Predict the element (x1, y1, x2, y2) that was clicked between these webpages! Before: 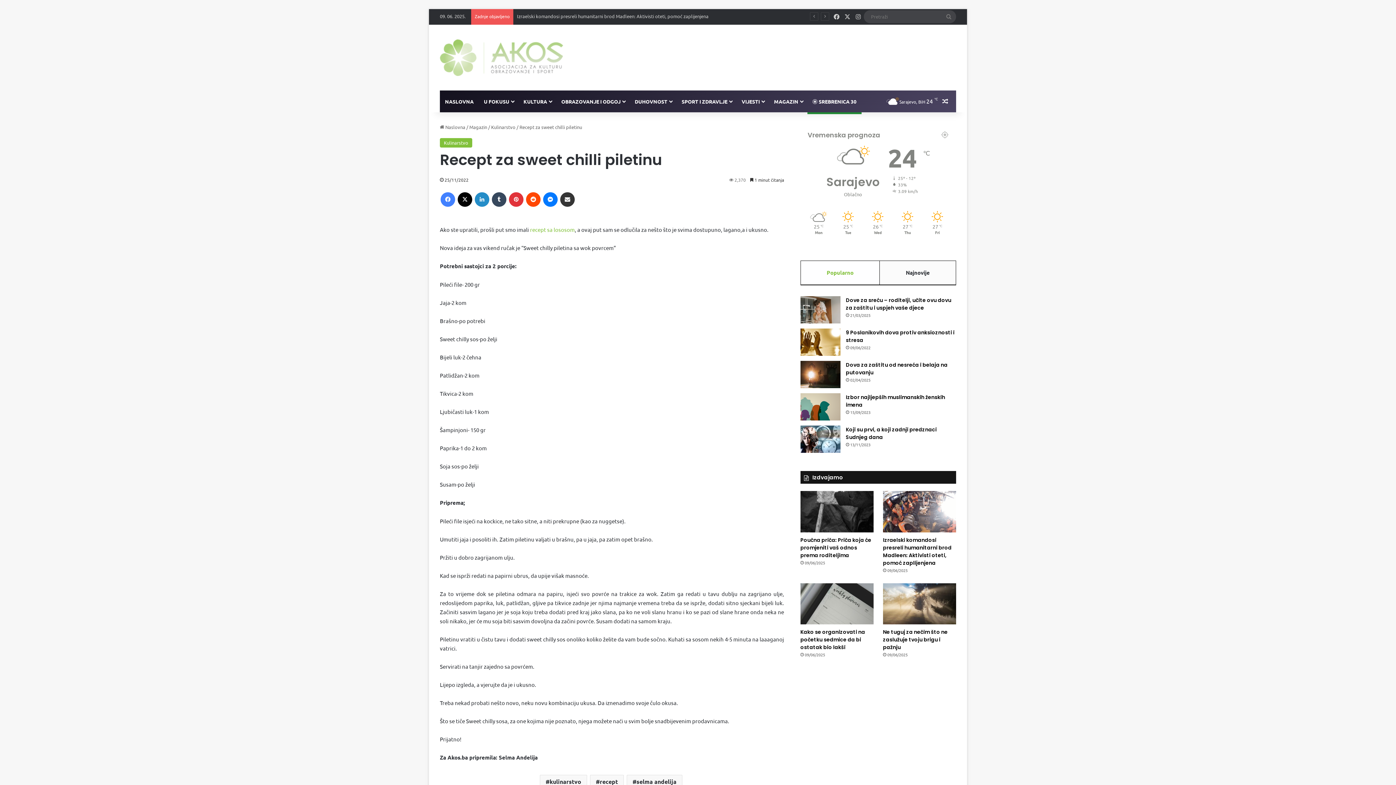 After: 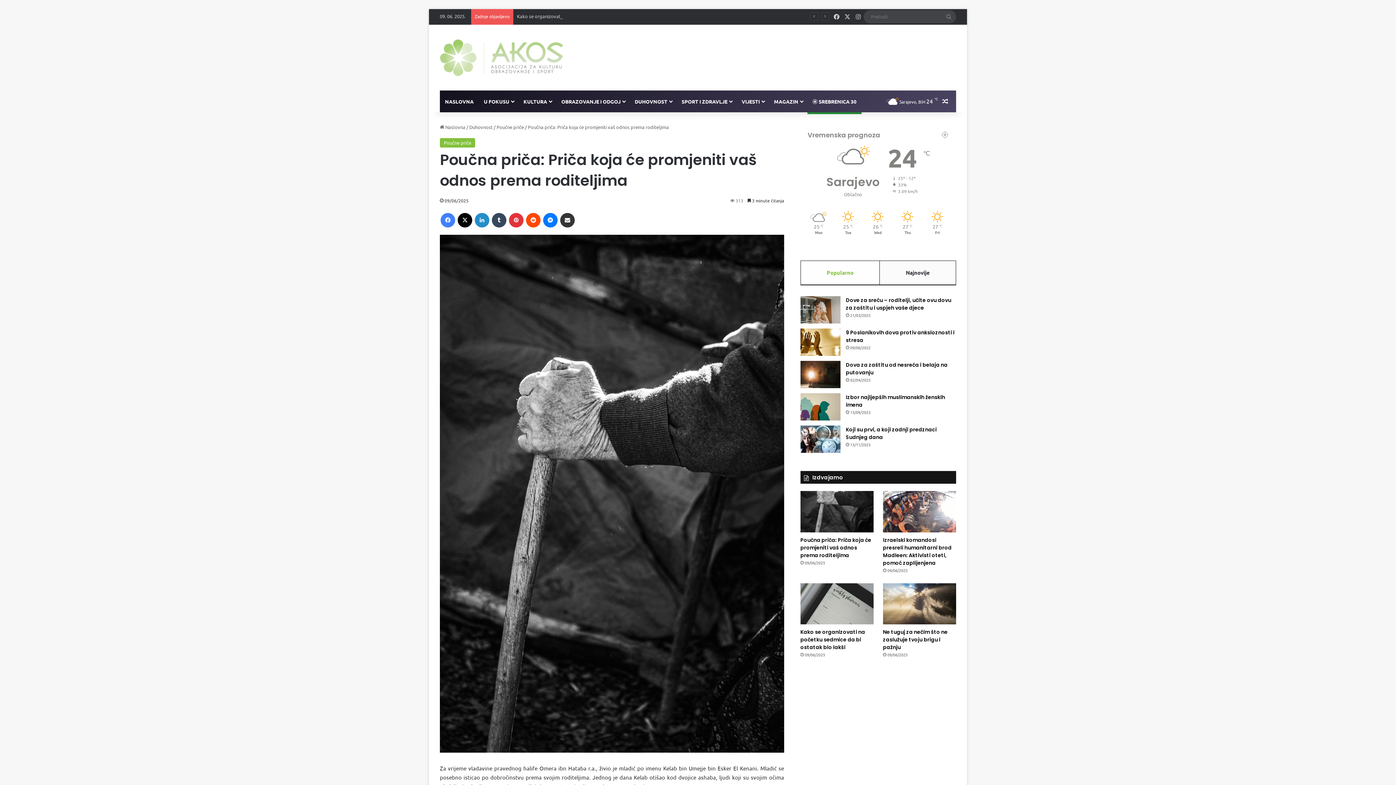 Action: label: Poučna priča: Priča koja će promjeniti vaš odnos prema roditeljima bbox: (800, 491, 873, 532)